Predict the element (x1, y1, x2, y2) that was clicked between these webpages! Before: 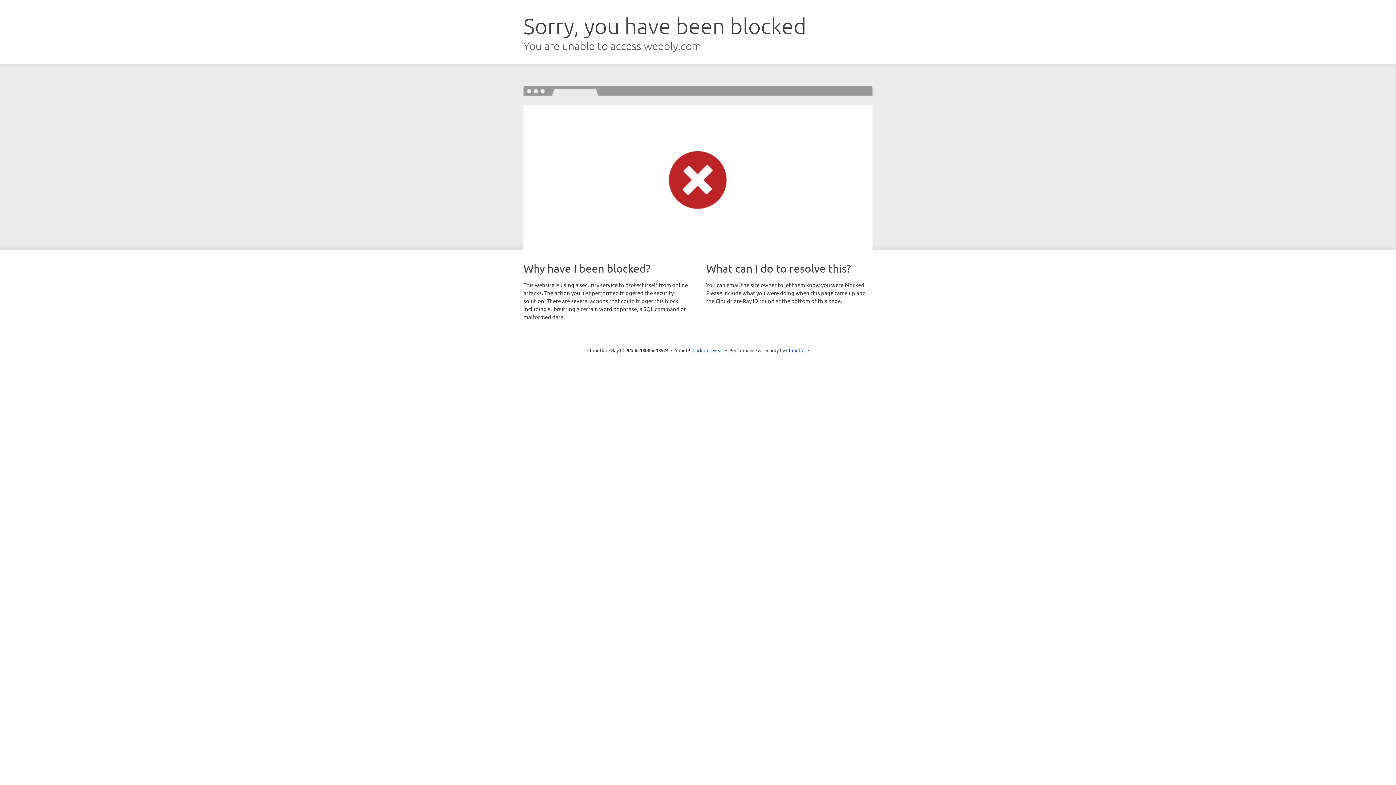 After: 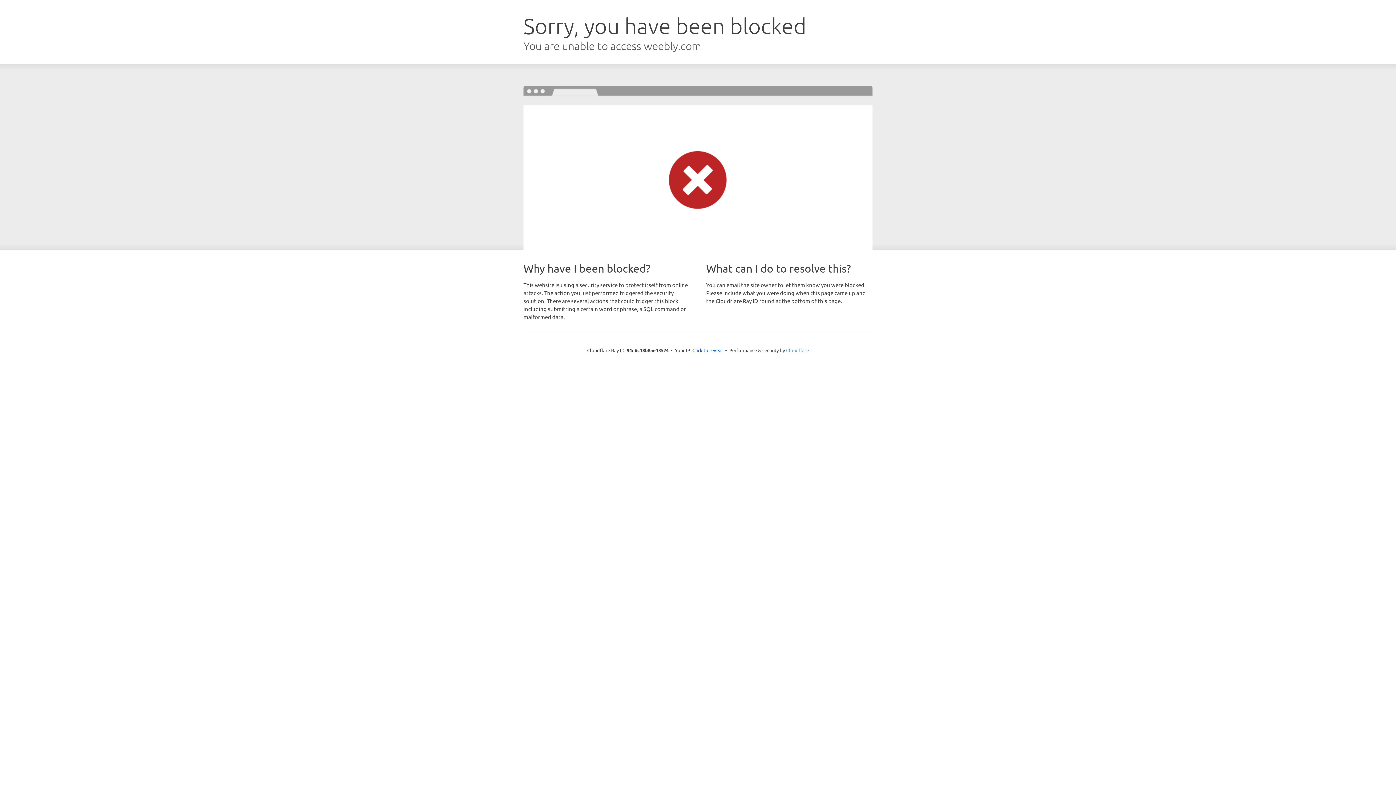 Action: label: Cloudflare bbox: (786, 347, 809, 353)